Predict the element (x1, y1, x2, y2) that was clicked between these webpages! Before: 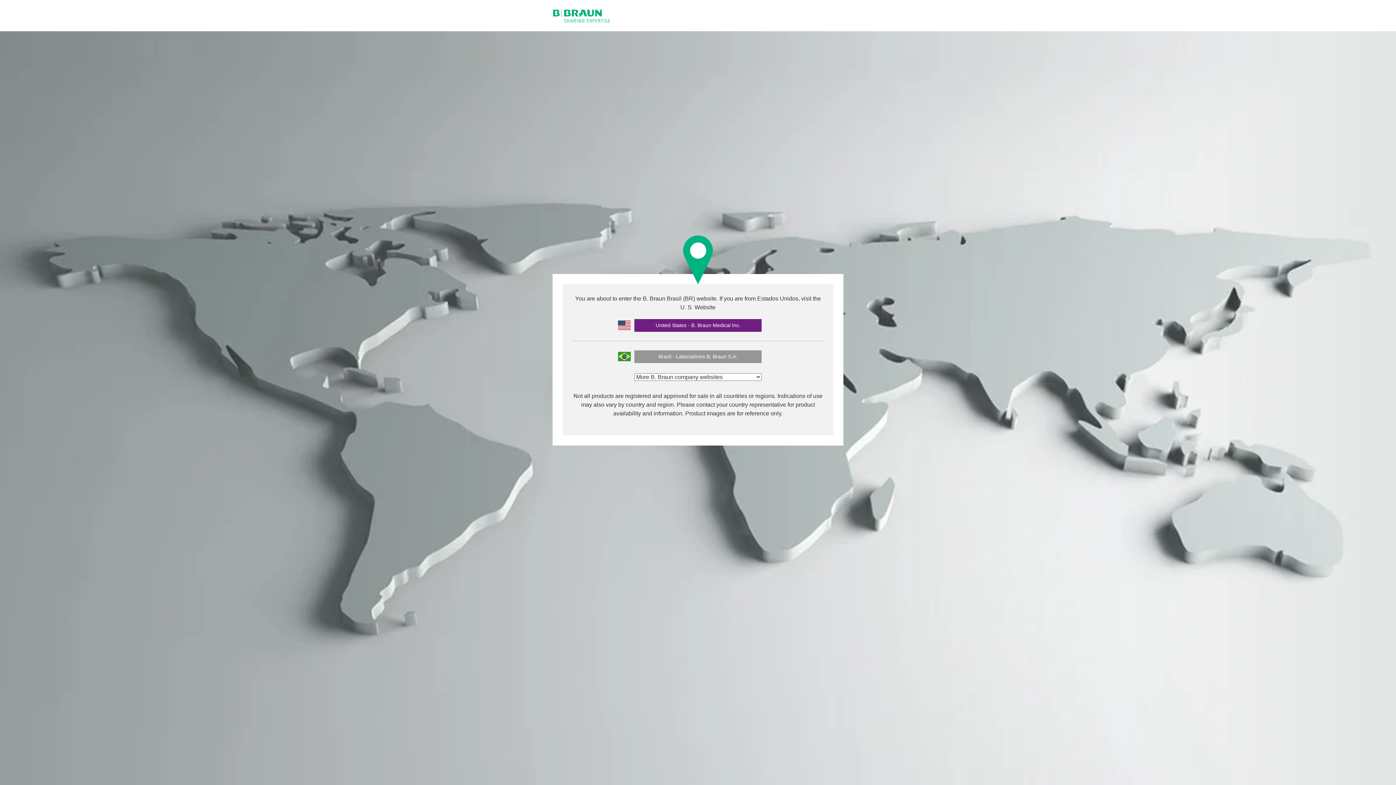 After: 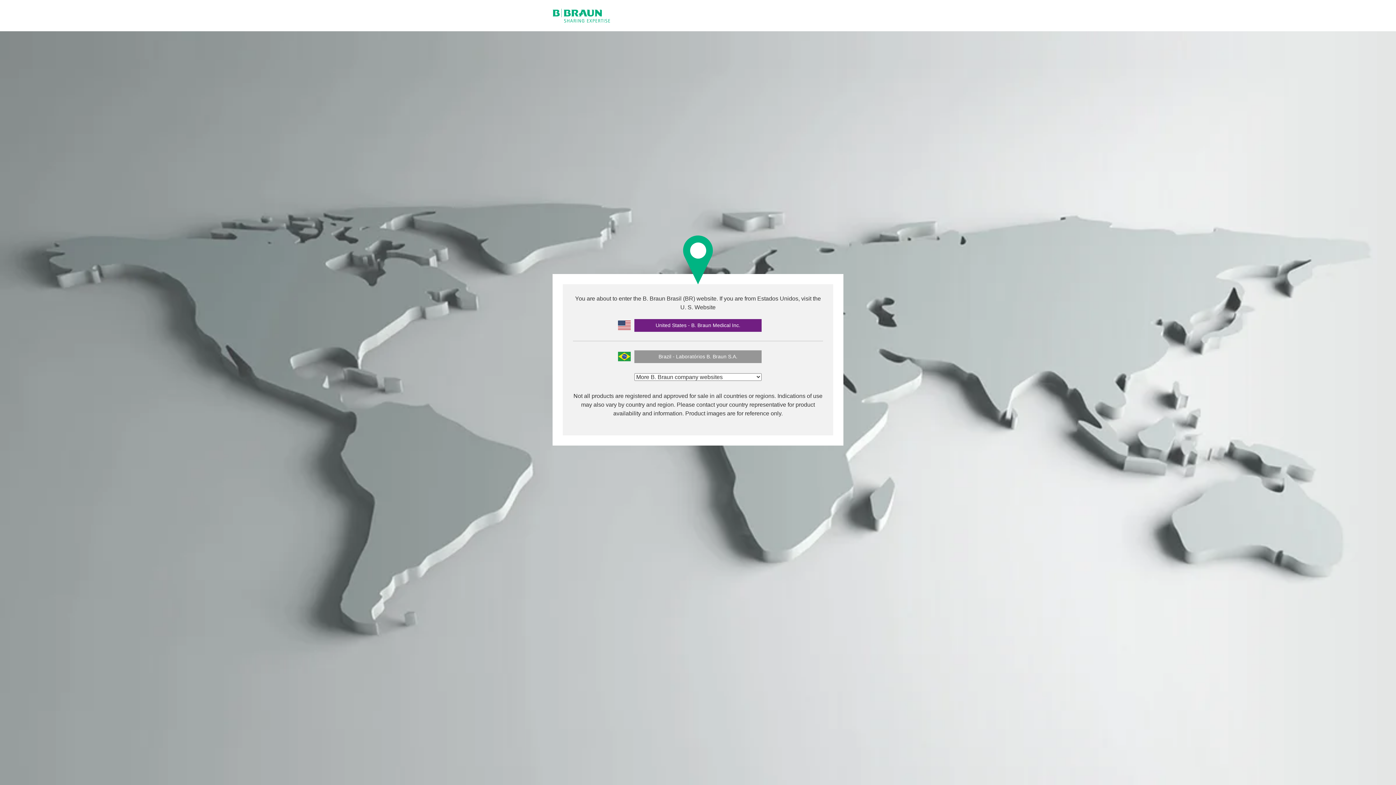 Action: bbox: (634, 319, 761, 332) label: United States - B. Braun Medical Inc.